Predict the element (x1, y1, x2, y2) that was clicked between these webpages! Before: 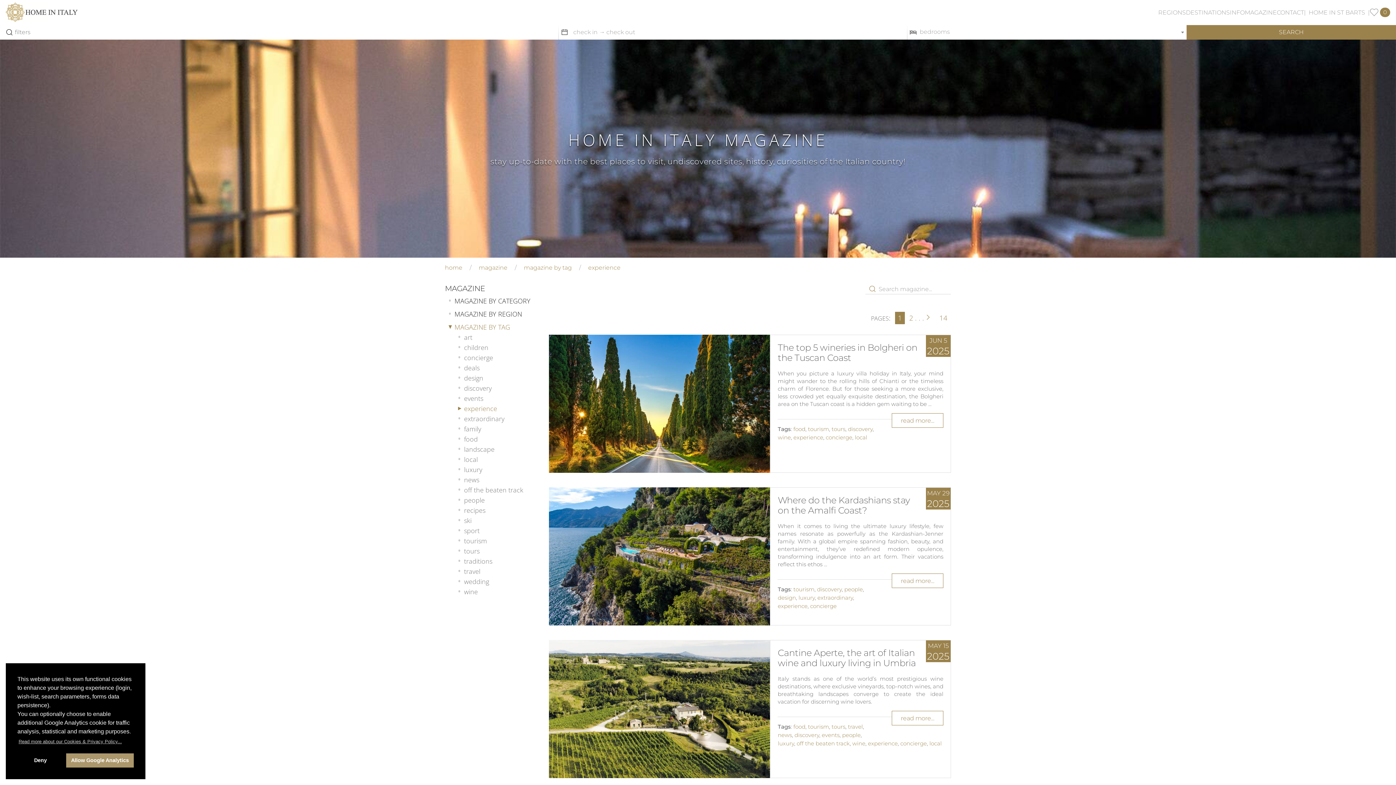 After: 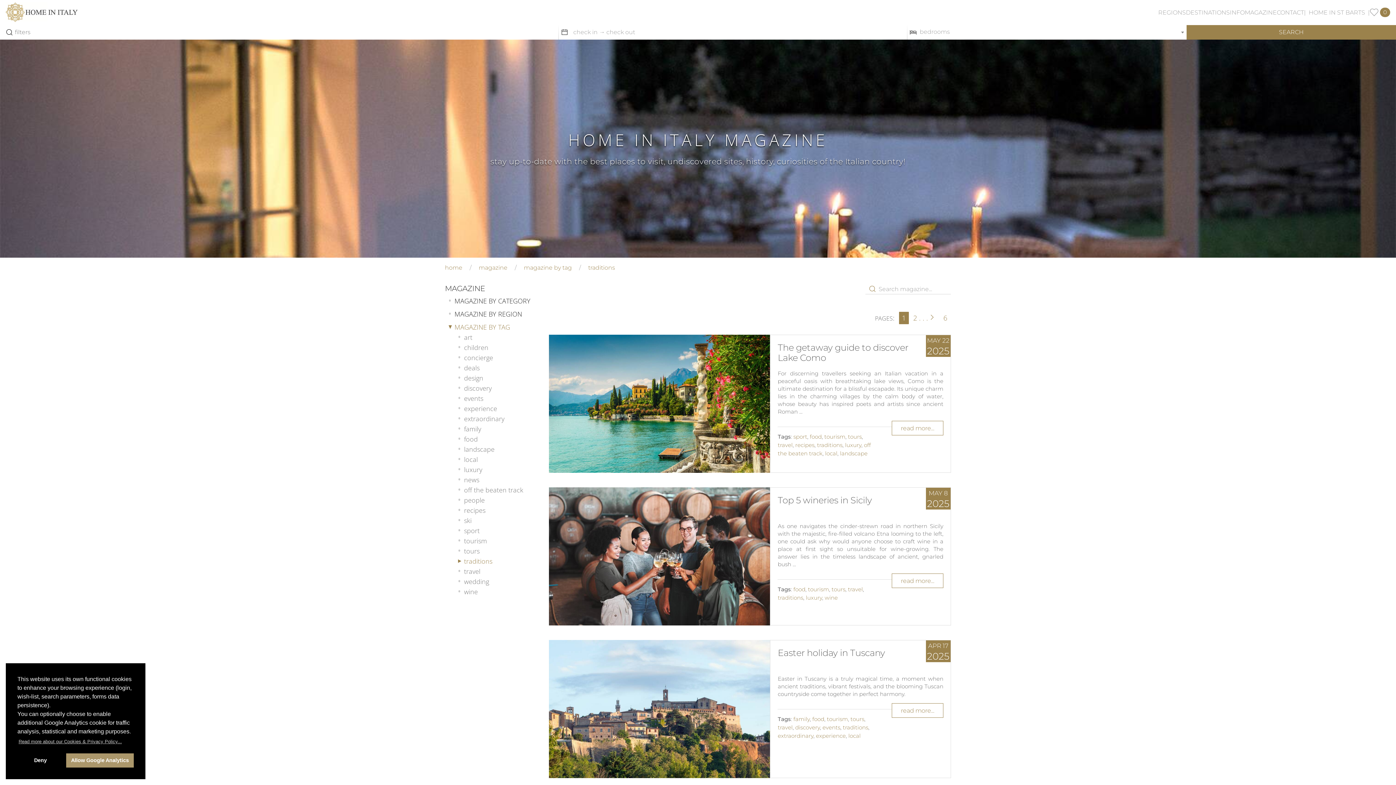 Action: label: traditions bbox: (464, 556, 492, 565)